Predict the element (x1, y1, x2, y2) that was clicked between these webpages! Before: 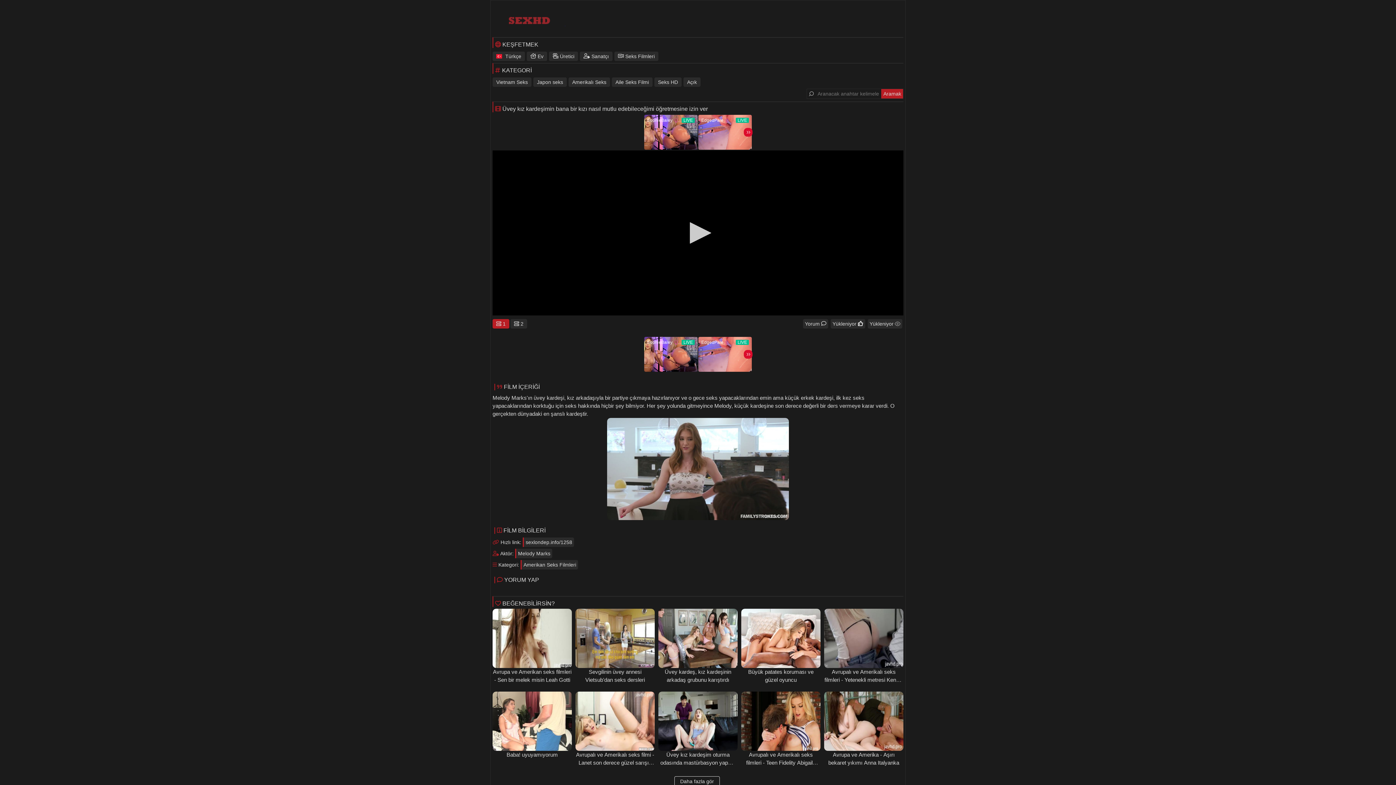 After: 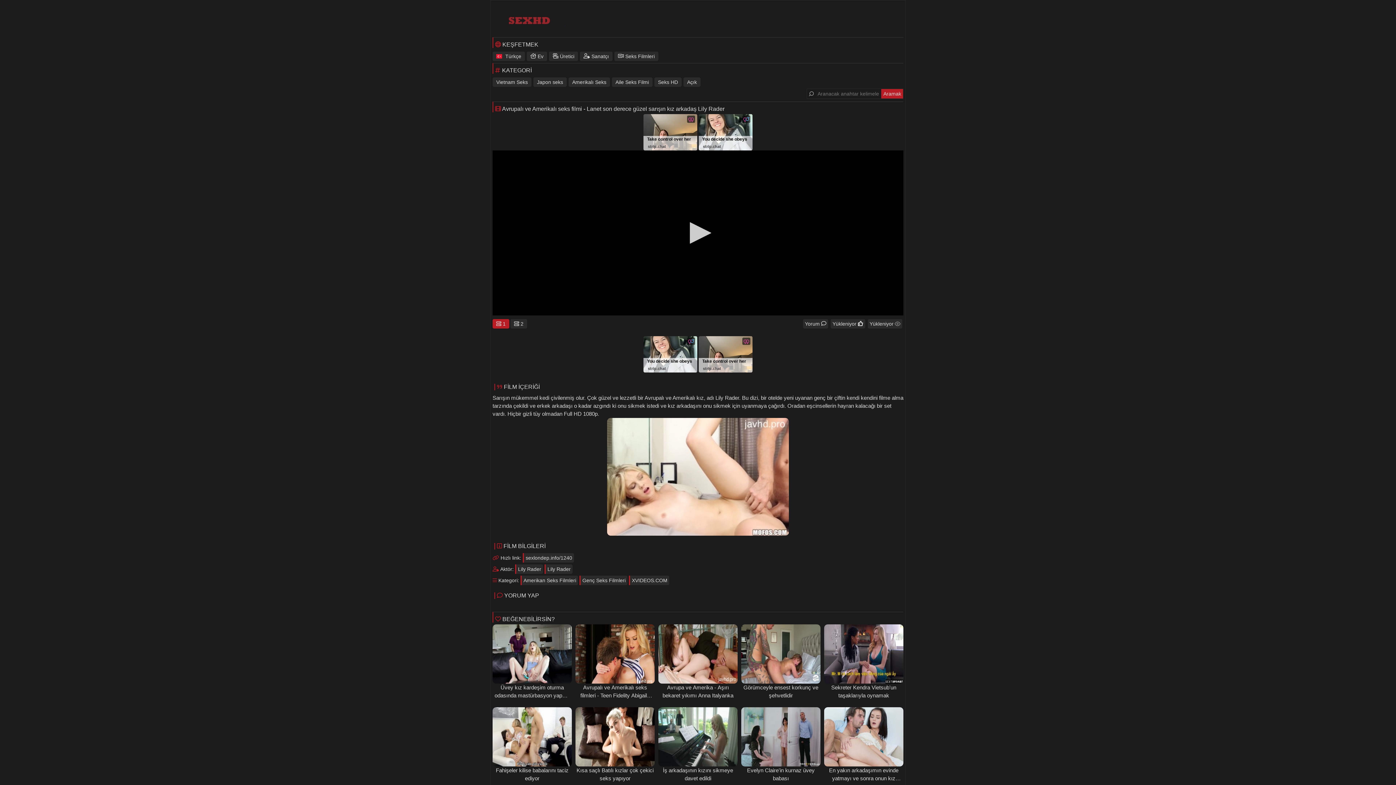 Action: bbox: (576, 751, 654, 774) label: Avrupalı ve Amerikalı seks filmi - Lanet son derece güzel sarışın kız arkadaş Lily Rader